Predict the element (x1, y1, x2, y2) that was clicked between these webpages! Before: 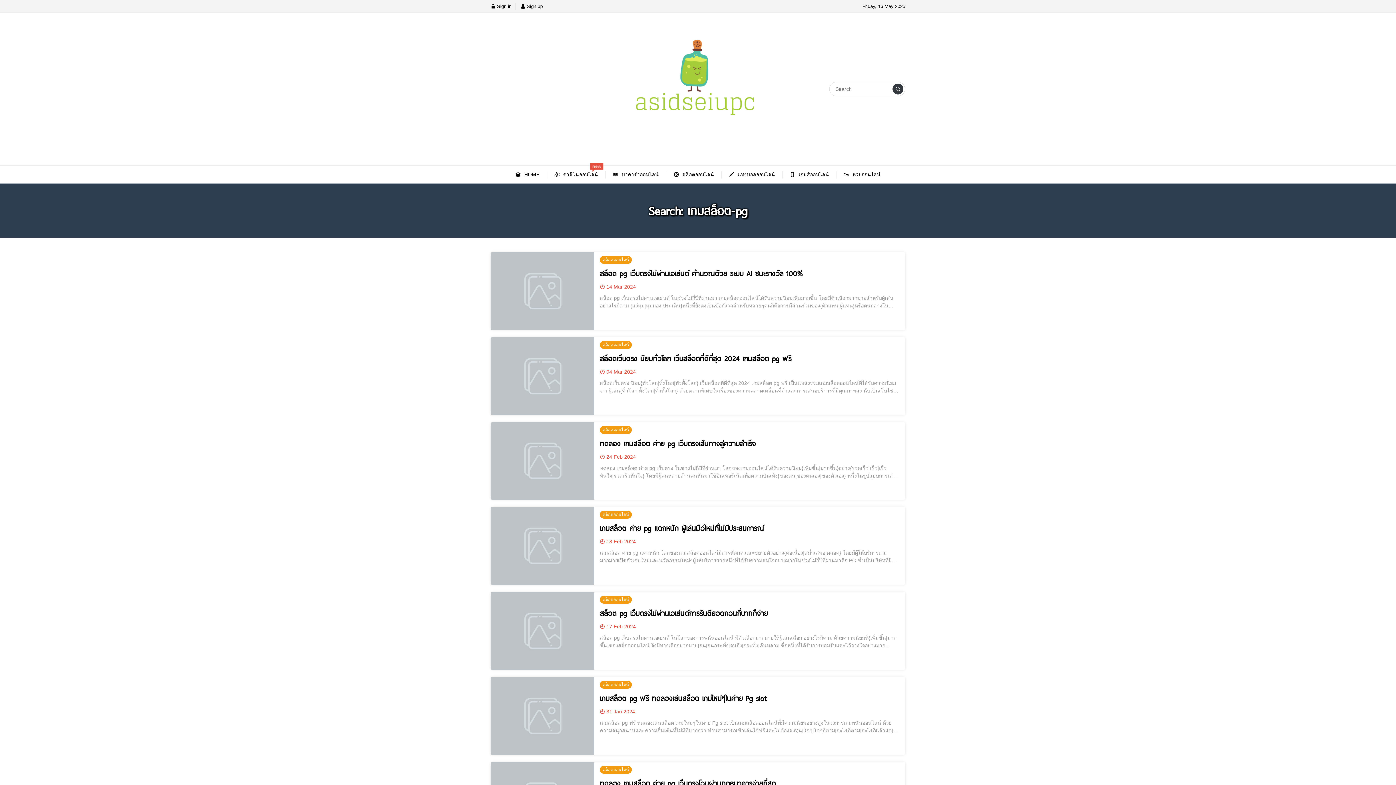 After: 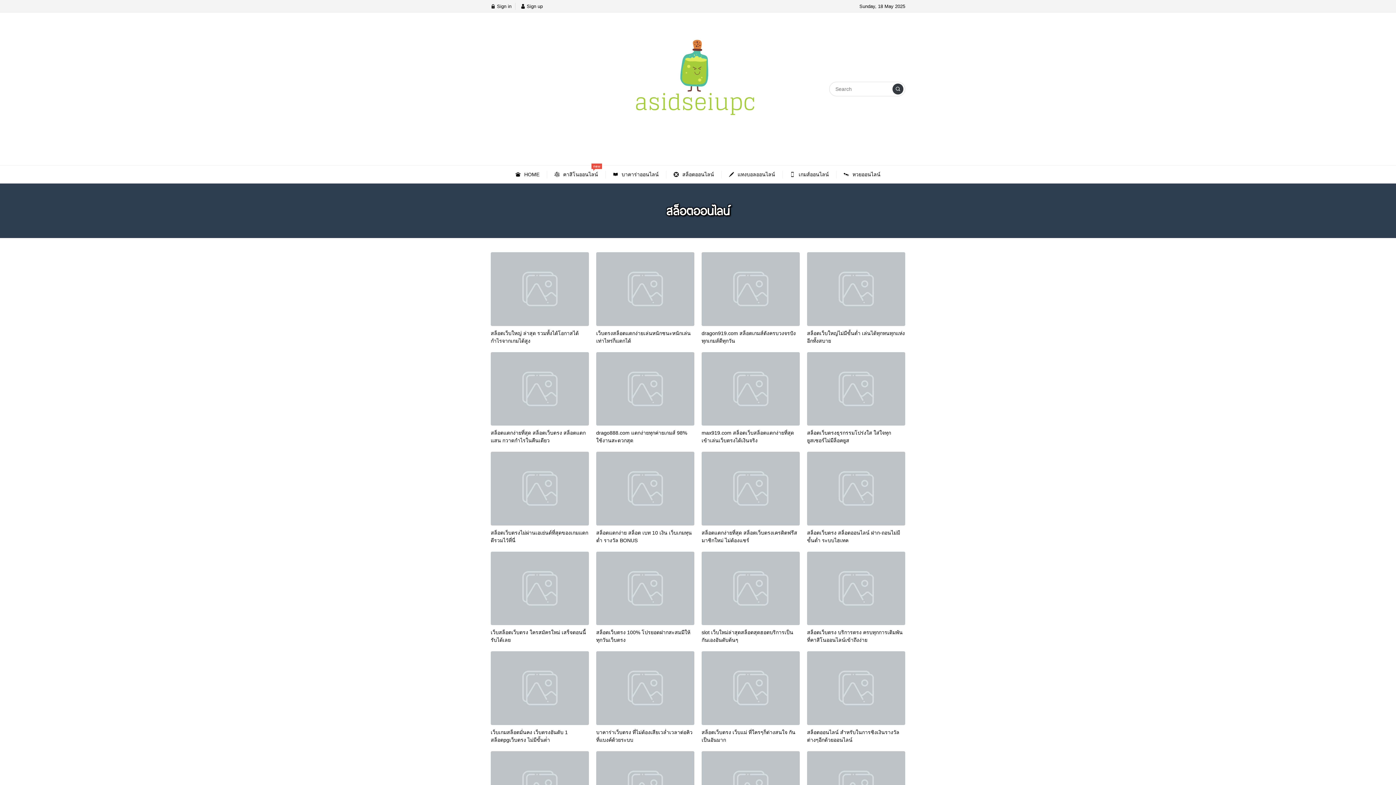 Action: bbox: (600, 511, 632, 517) label: สล็อตออนไลน์